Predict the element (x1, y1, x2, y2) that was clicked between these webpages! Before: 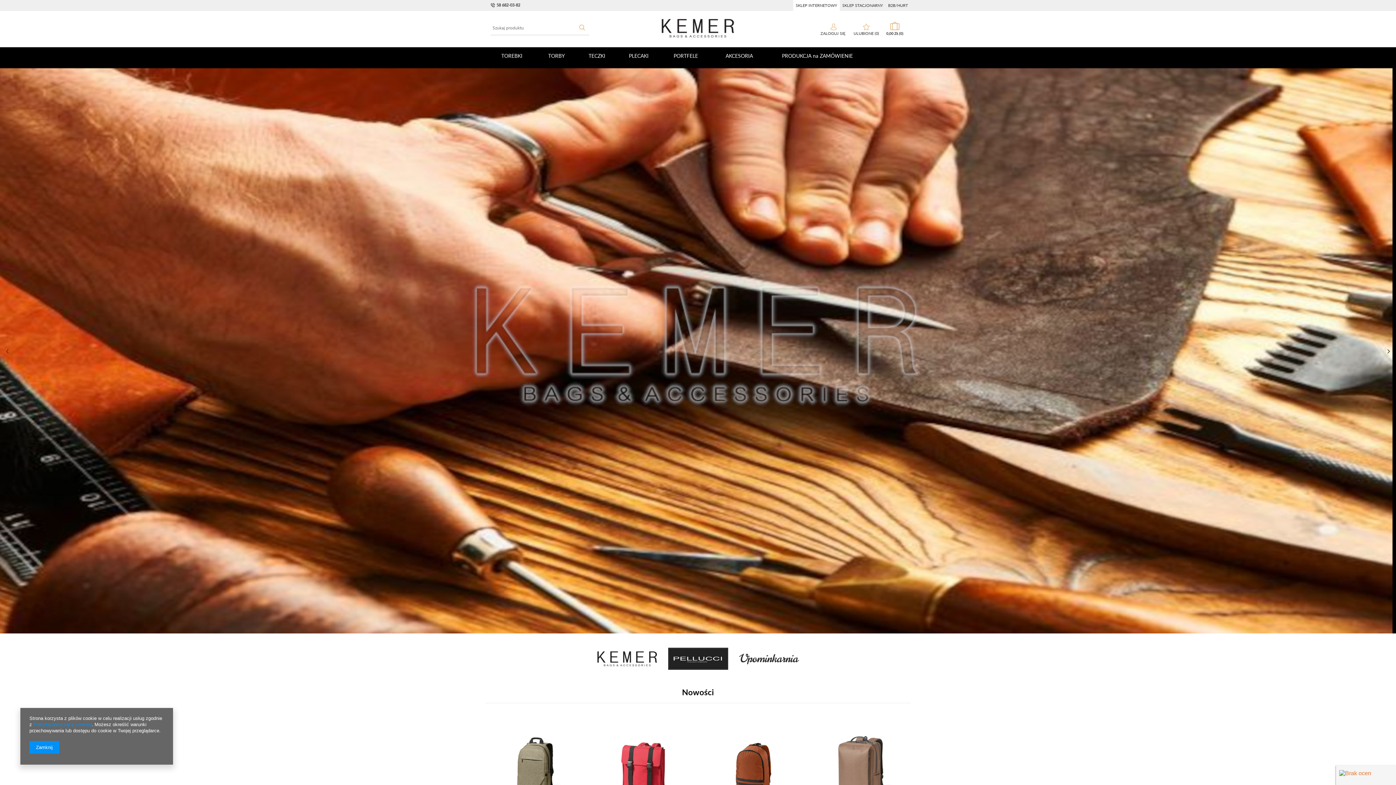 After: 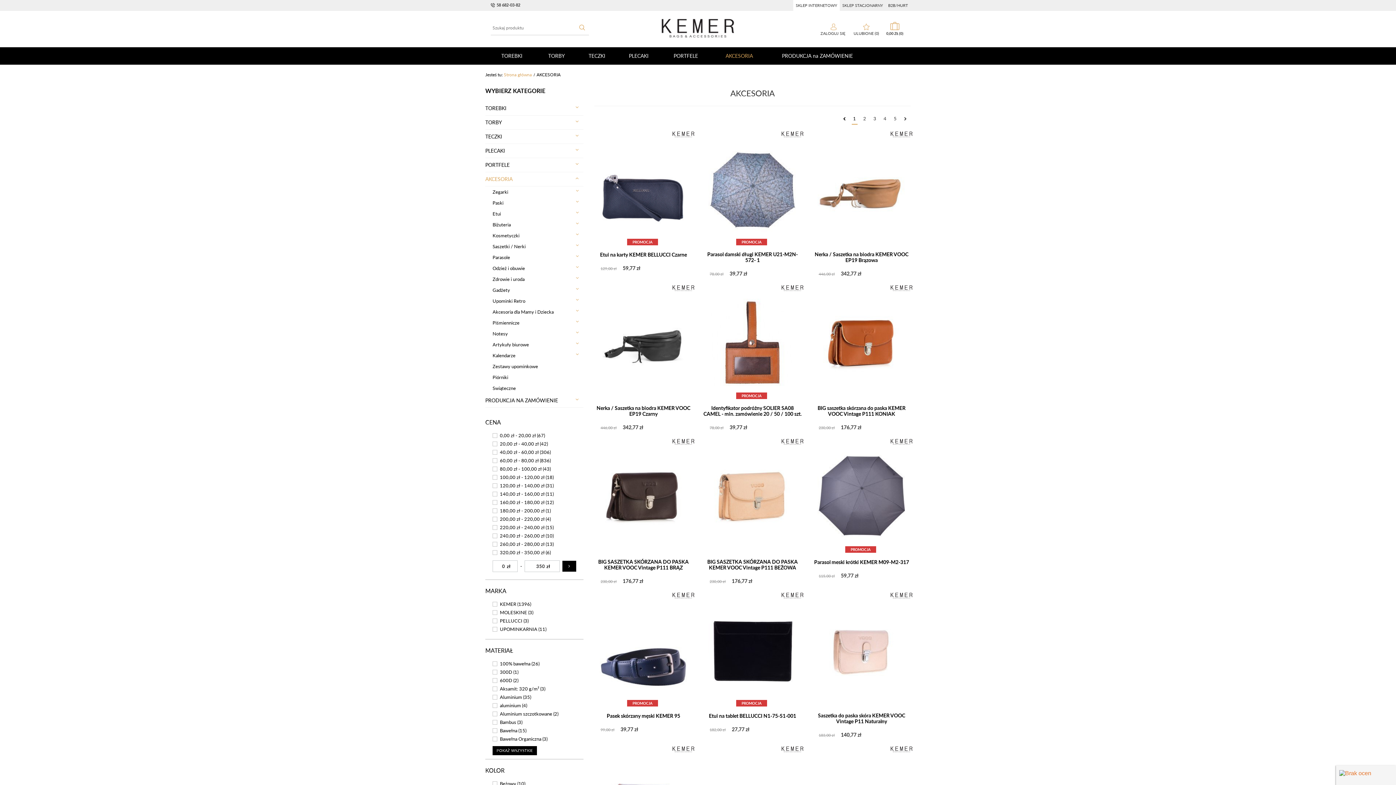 Action: bbox: (720, 47, 777, 64) label: AKCESORIA